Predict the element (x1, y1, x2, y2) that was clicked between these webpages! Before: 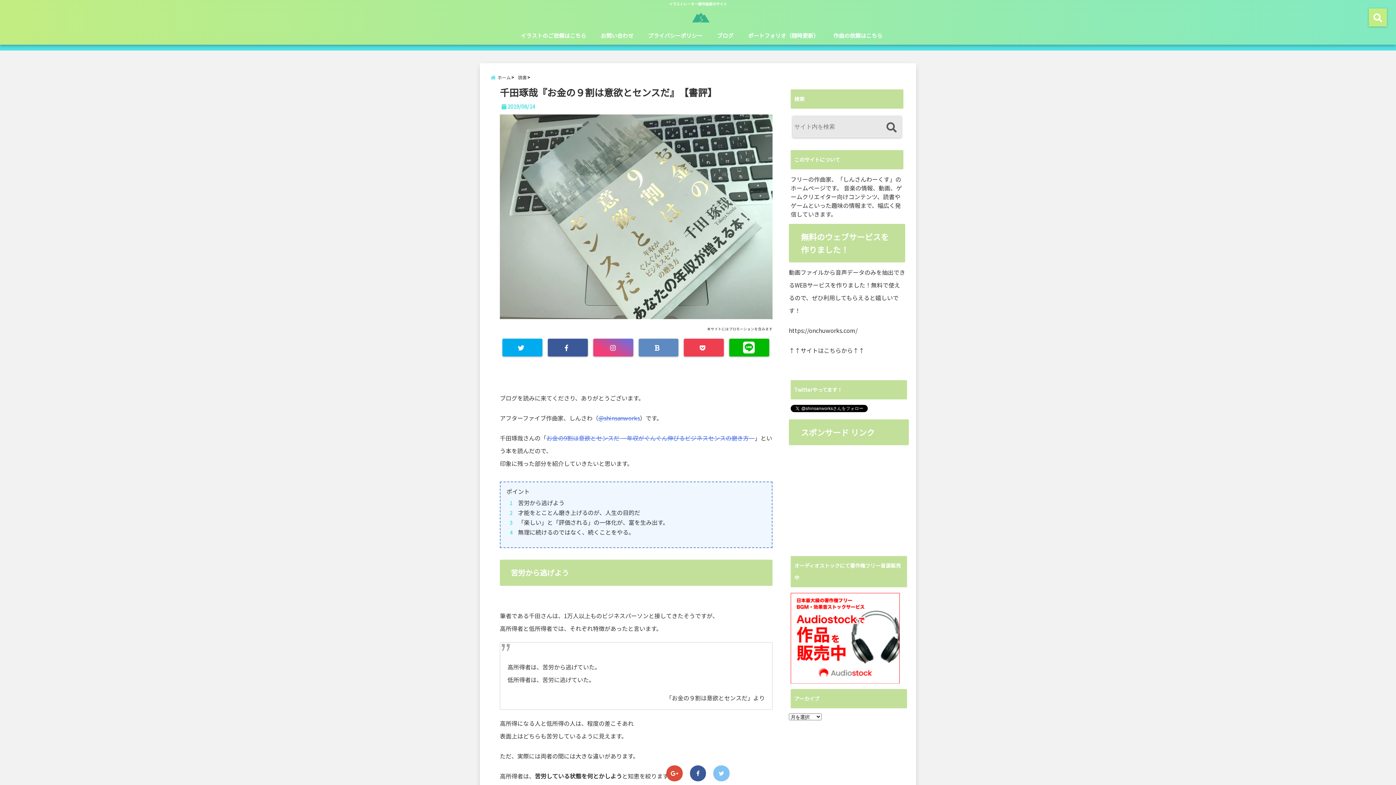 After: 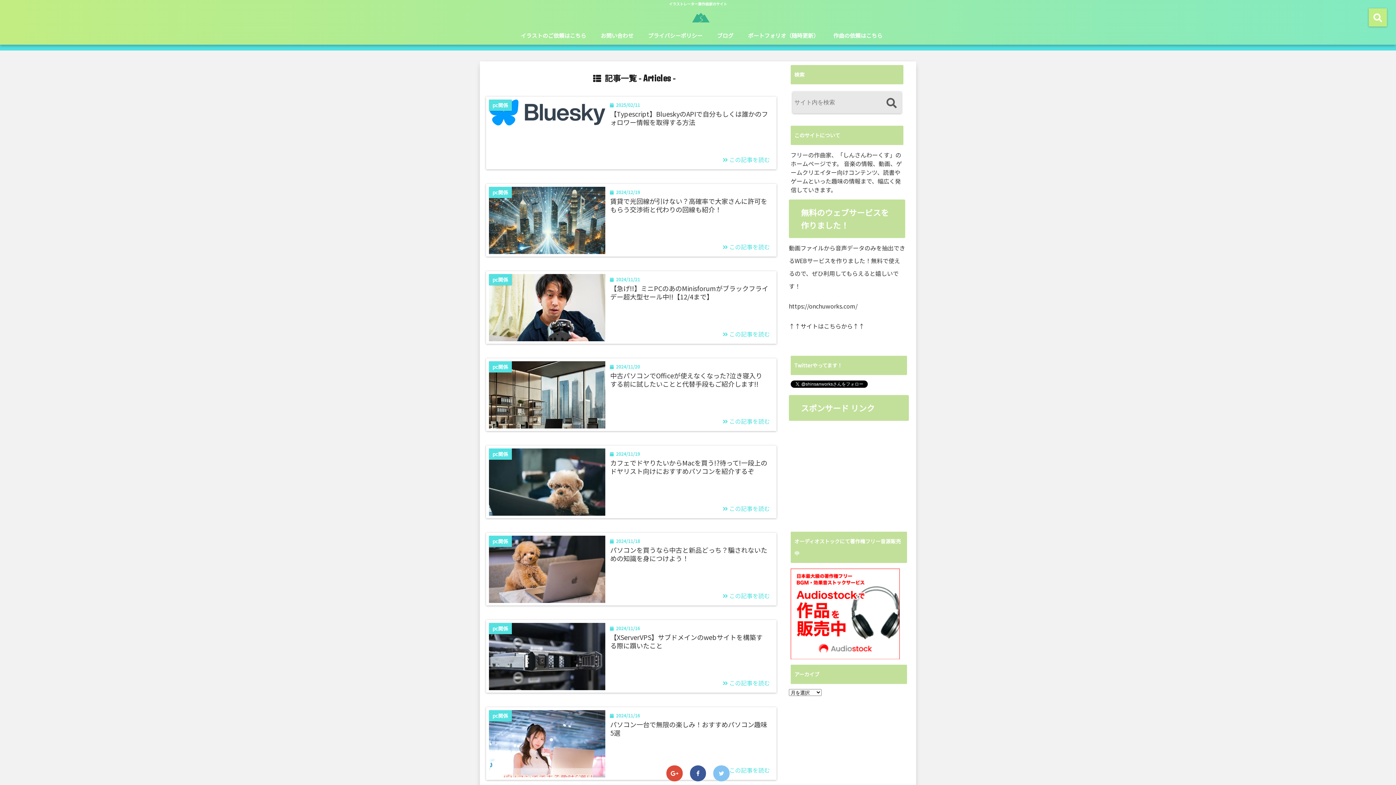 Action: label: ブログ bbox: (713, 28, 737, 42)